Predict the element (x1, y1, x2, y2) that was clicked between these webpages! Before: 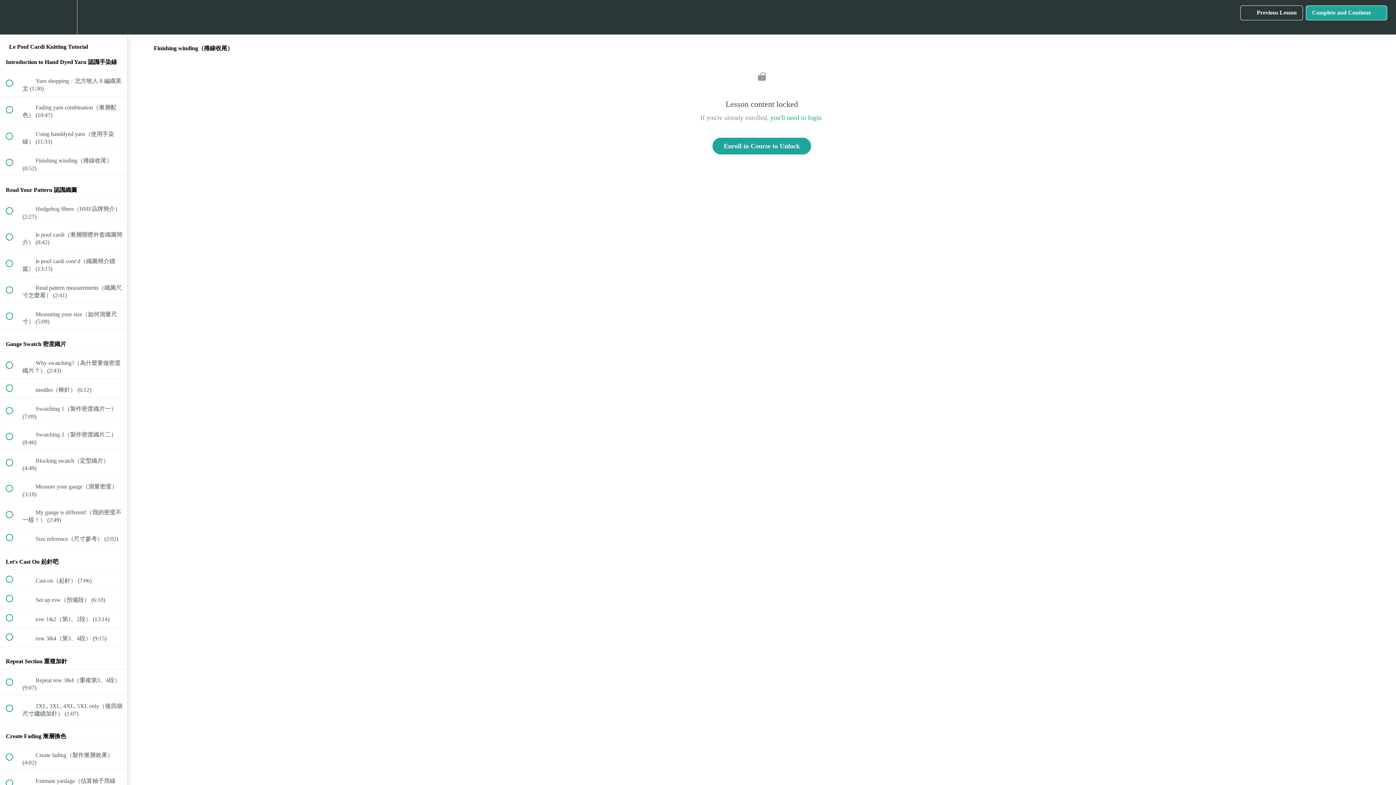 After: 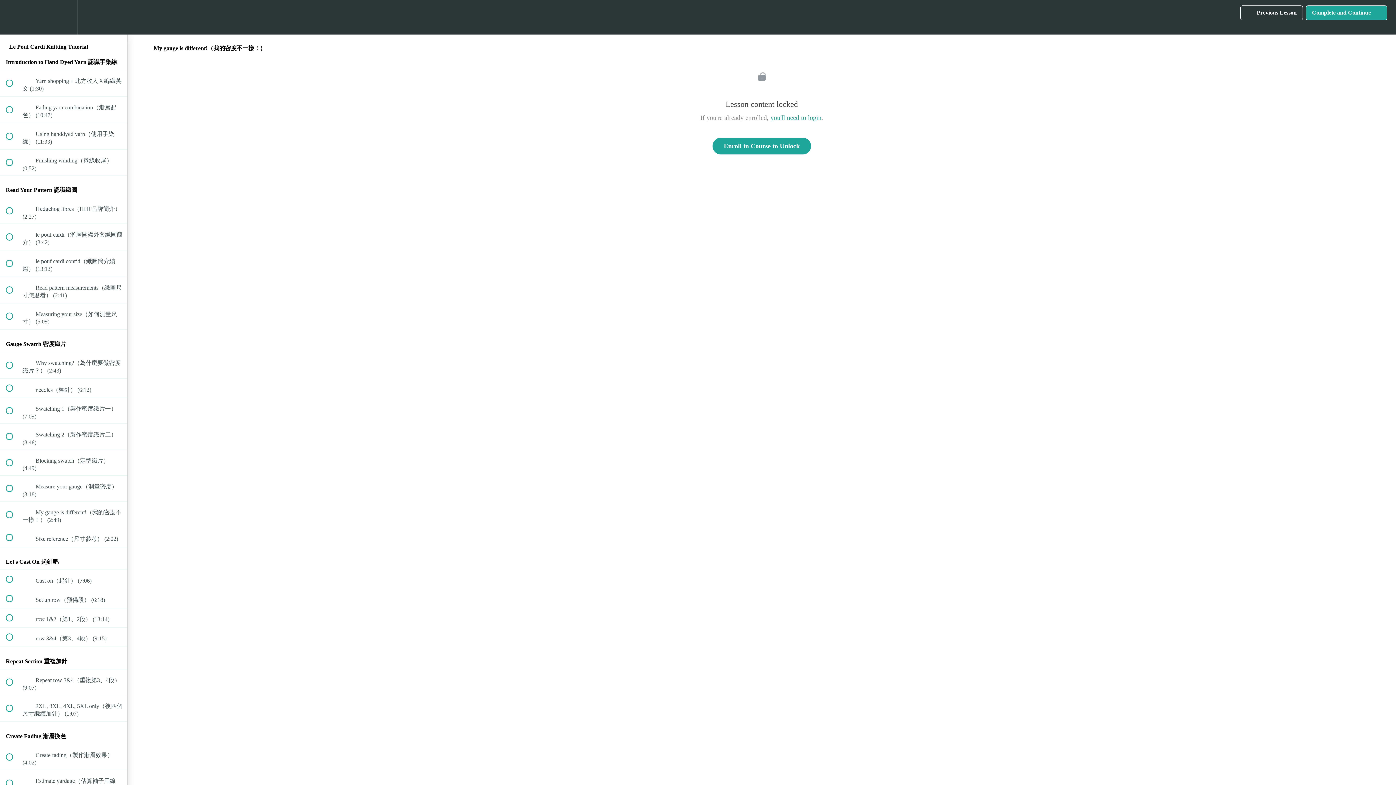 Action: label:  
 My gauge is different!（我的密度不一樣！） (2:49) bbox: (0, 501, 127, 527)